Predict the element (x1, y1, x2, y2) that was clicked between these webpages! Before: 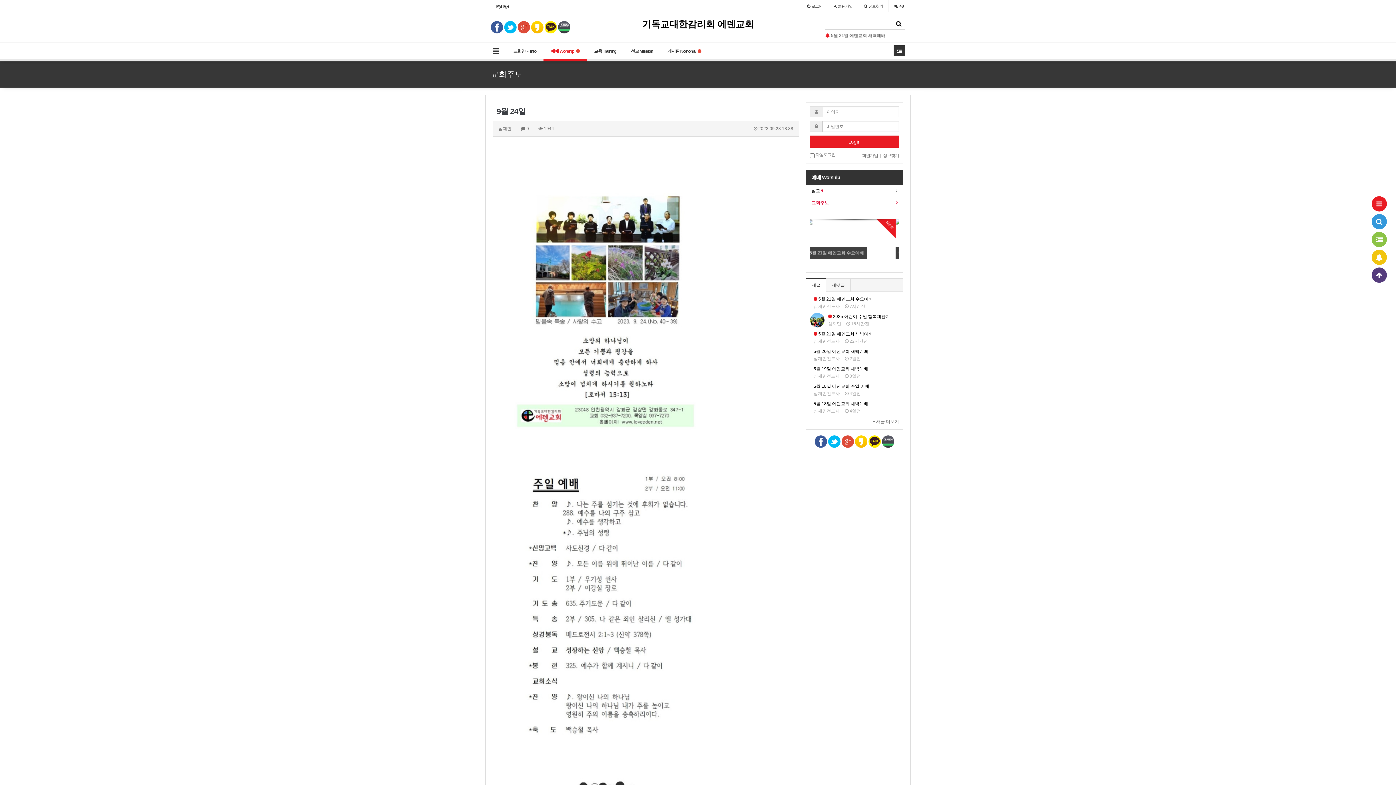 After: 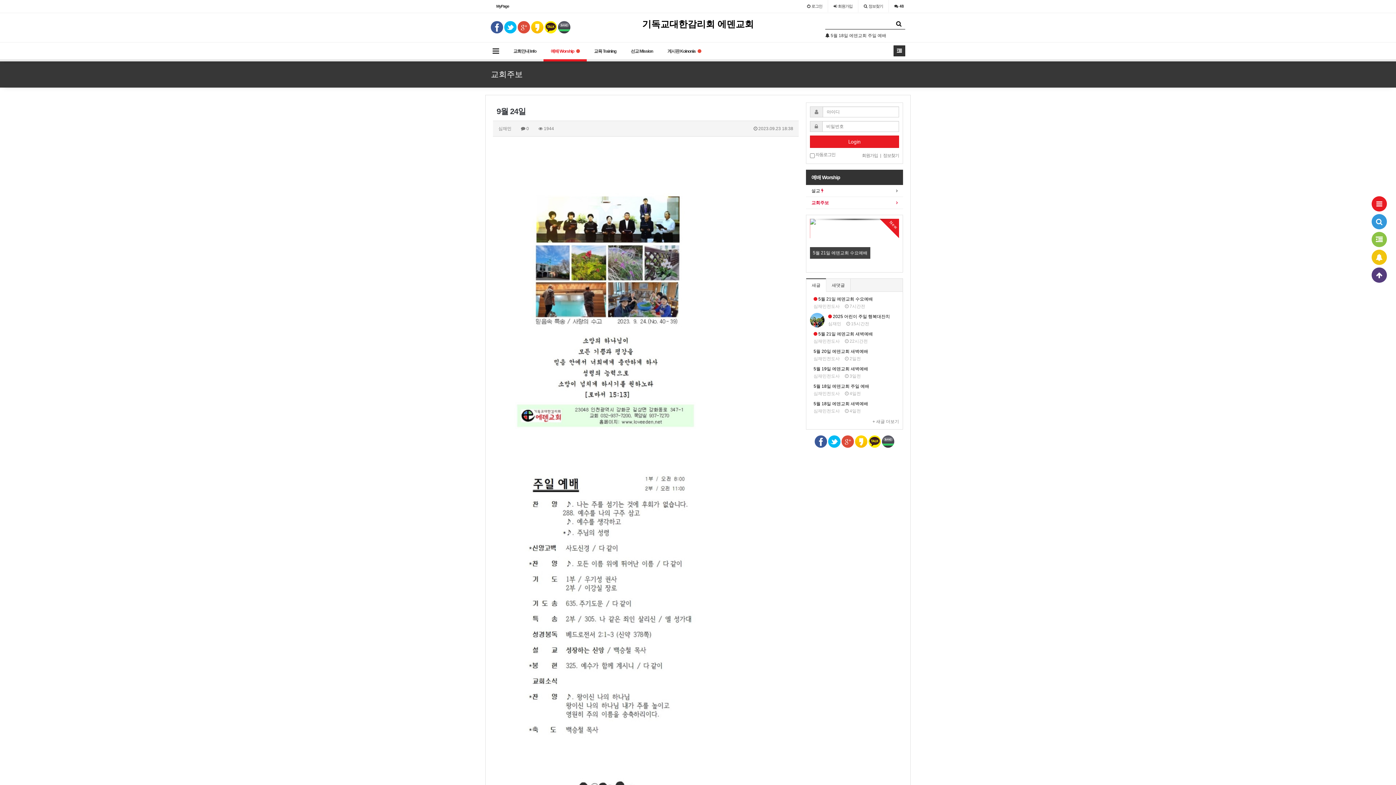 Action: label:  정보찾기 bbox: (858, 0, 888, 12)